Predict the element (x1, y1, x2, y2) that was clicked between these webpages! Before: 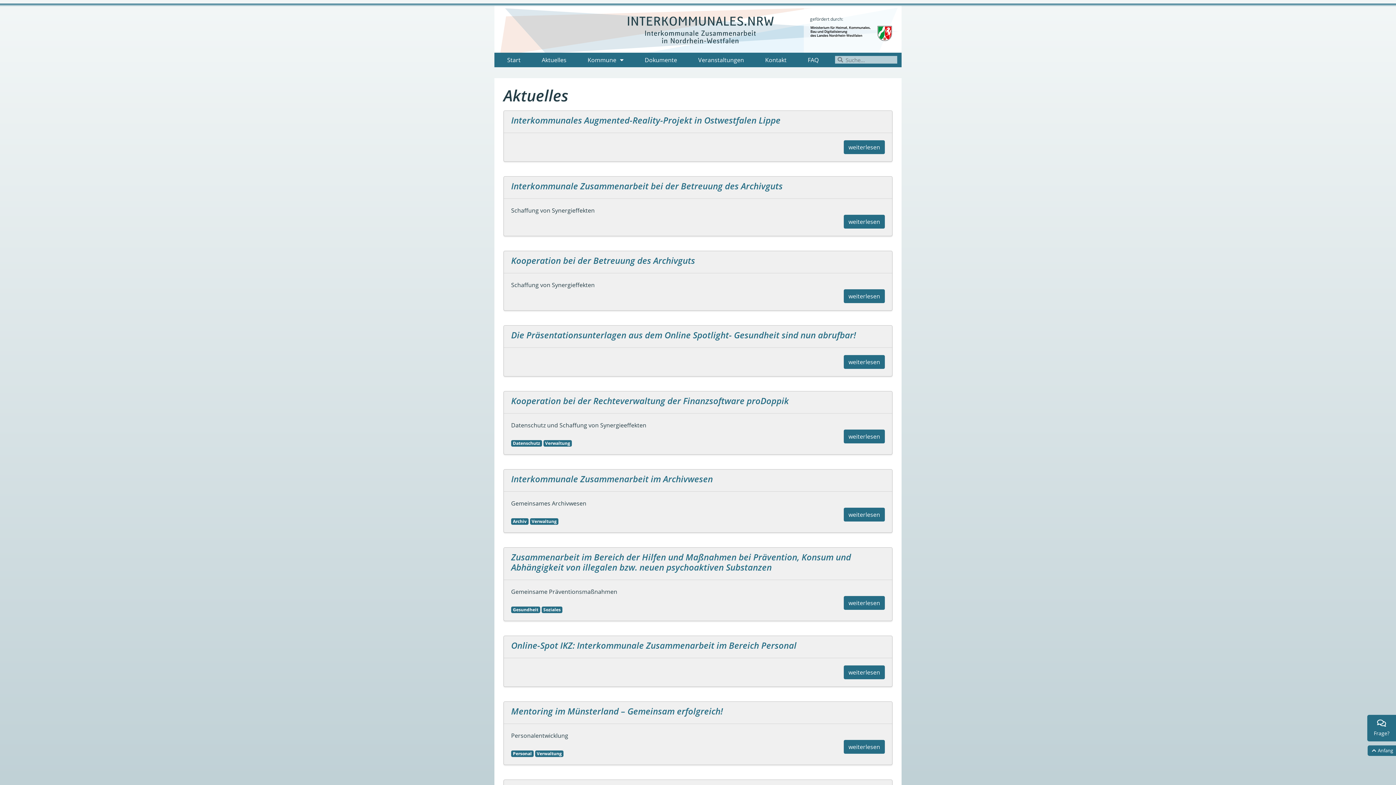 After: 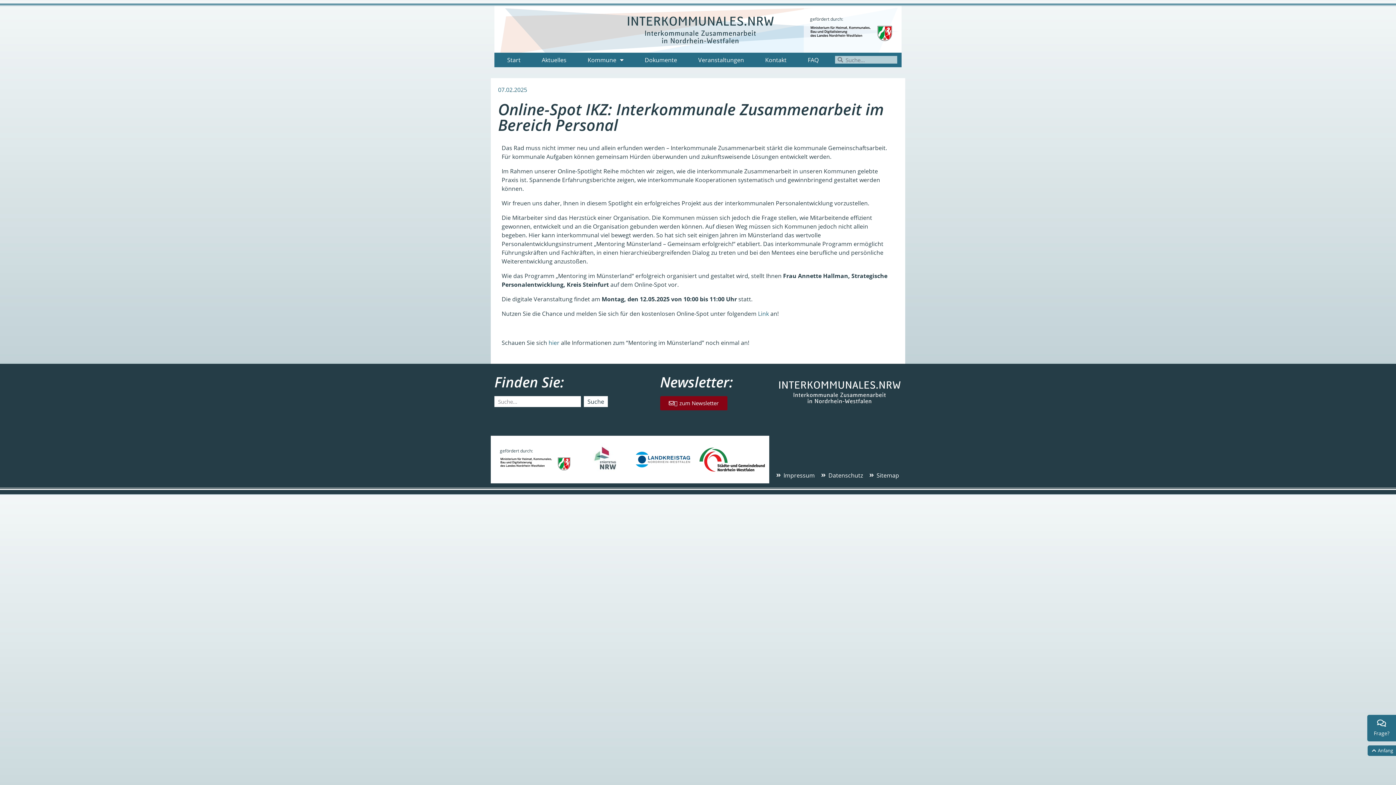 Action: bbox: (511, 639, 796, 651) label: Online-Spot IKZ: Interkommunale Zusammenarbeit im Bereich Personal